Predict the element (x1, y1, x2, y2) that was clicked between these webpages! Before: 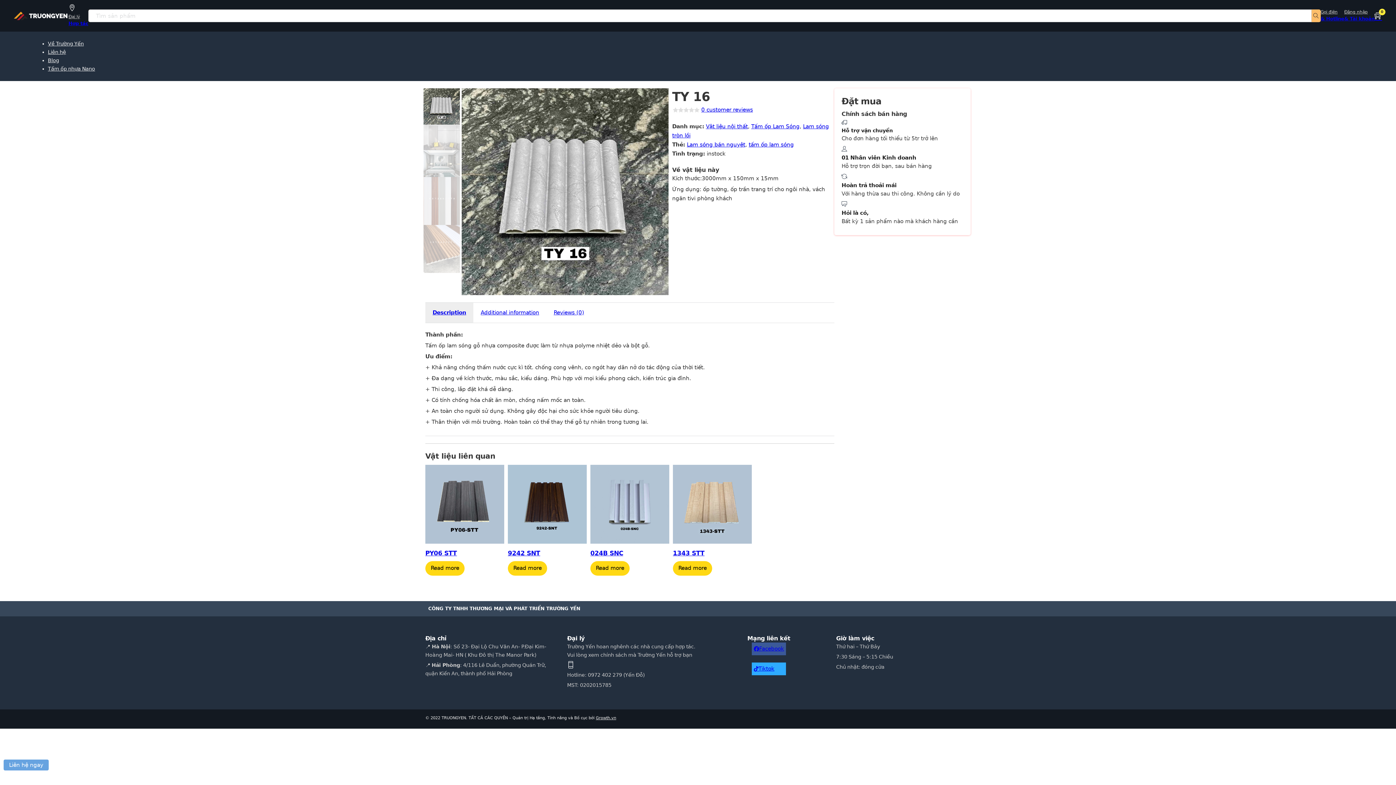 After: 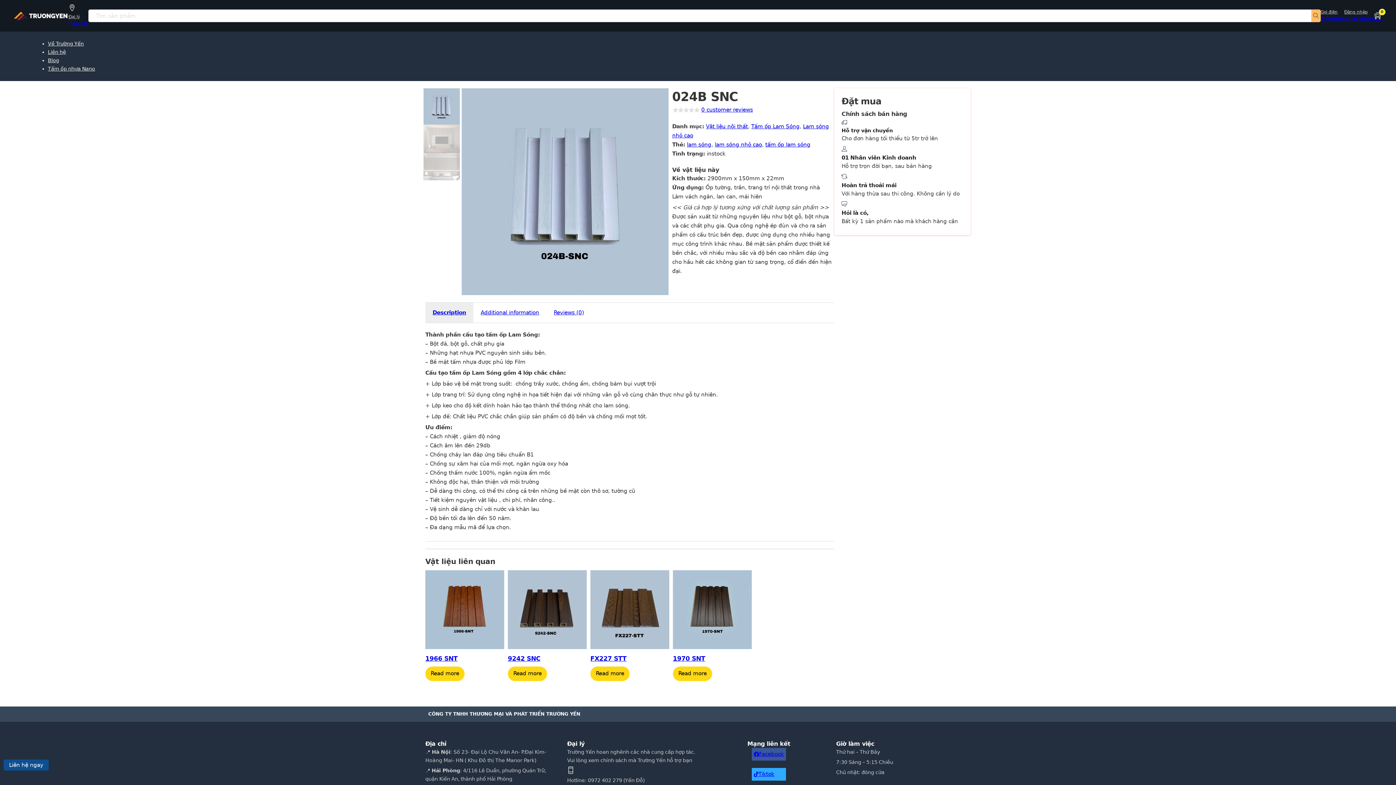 Action: label: Read more about “024B SNC” bbox: (590, 561, 629, 575)